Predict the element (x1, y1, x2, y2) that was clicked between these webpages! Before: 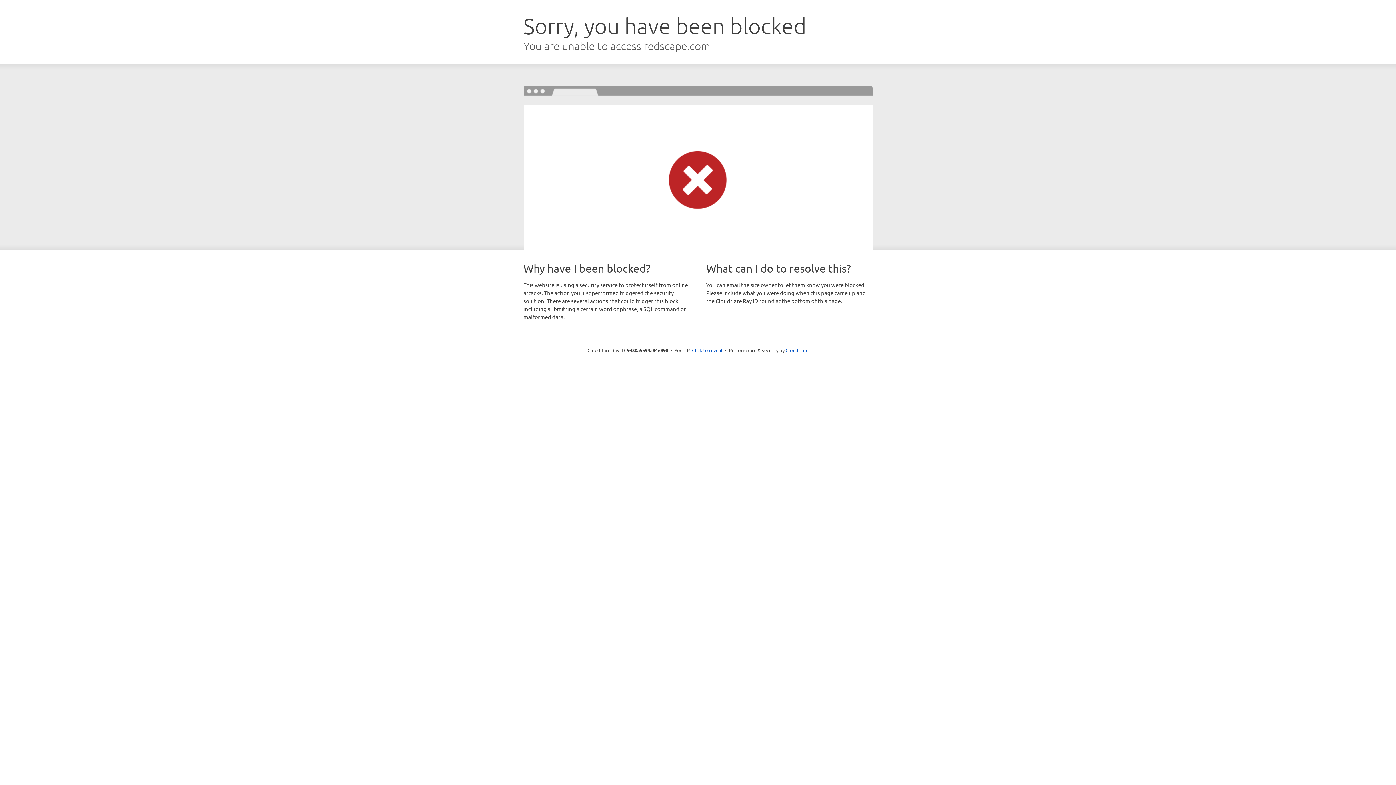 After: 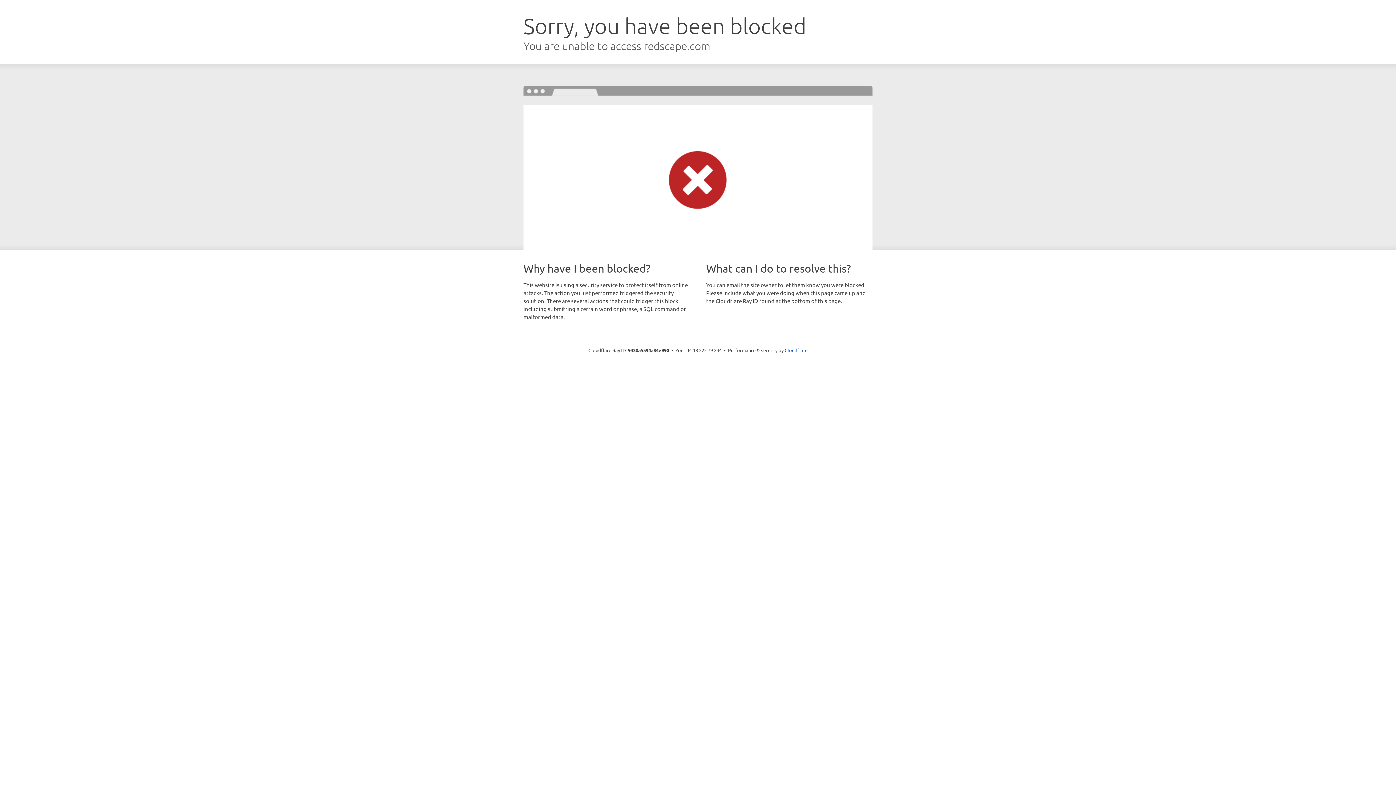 Action: bbox: (692, 346, 722, 353) label: Click to reveal